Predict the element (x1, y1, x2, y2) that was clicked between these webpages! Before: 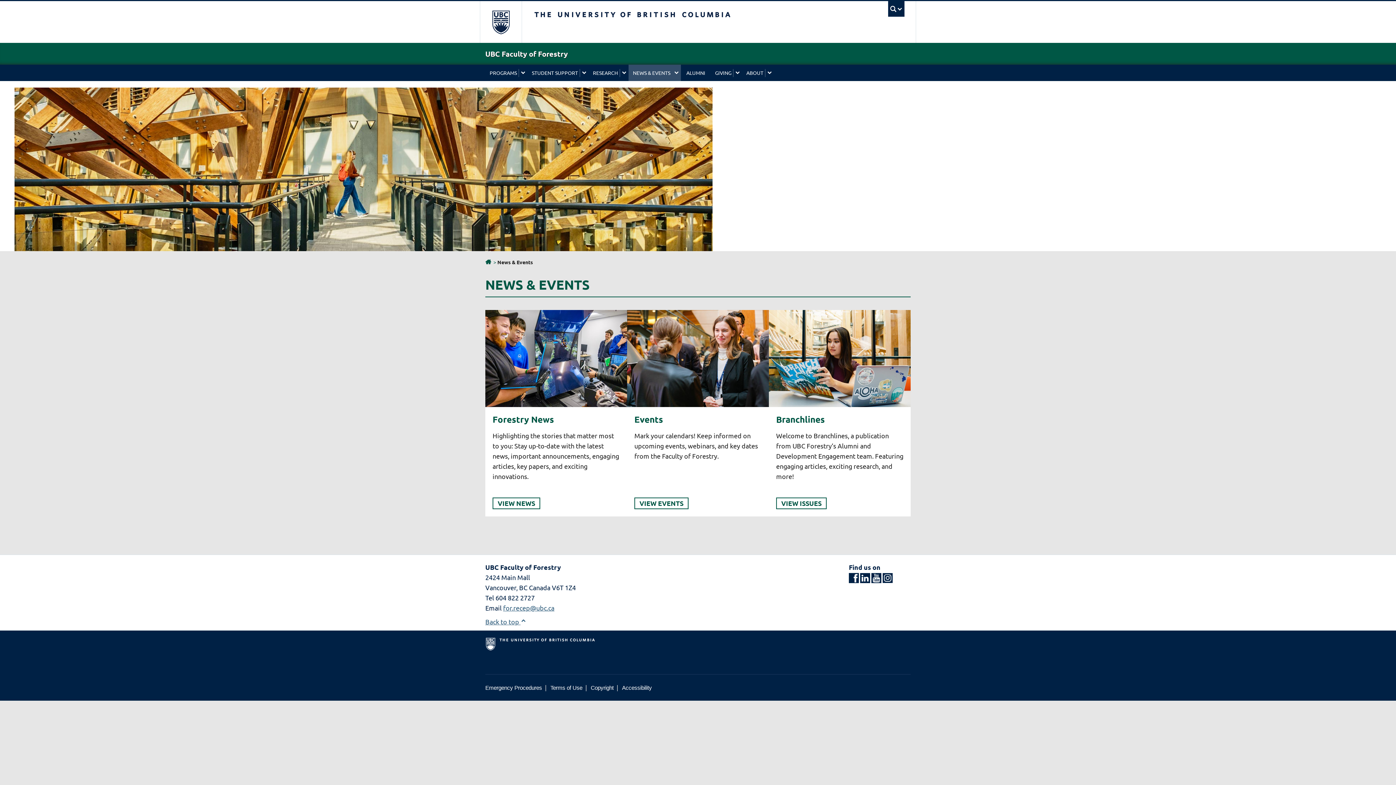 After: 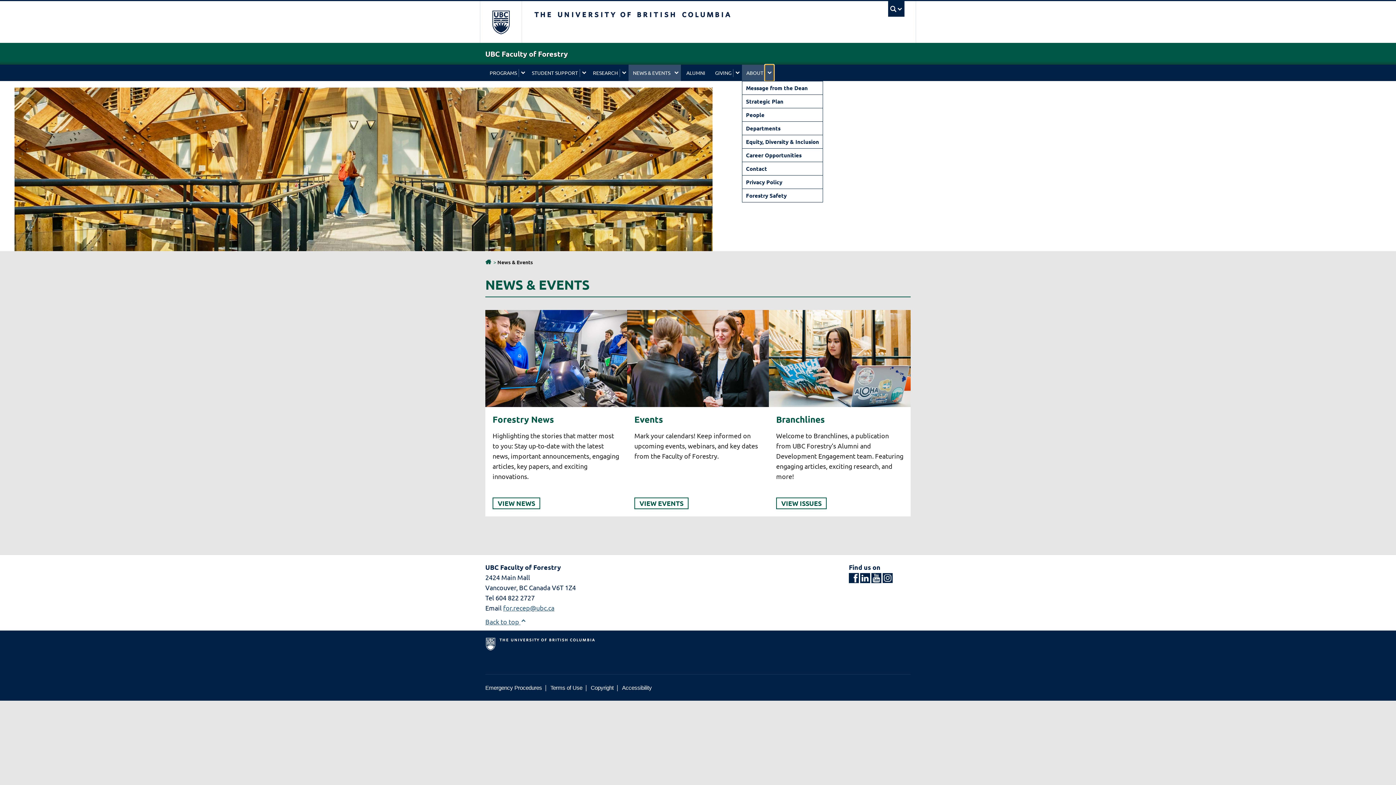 Action: bbox: (765, 68, 774, 76) label: expand About menu